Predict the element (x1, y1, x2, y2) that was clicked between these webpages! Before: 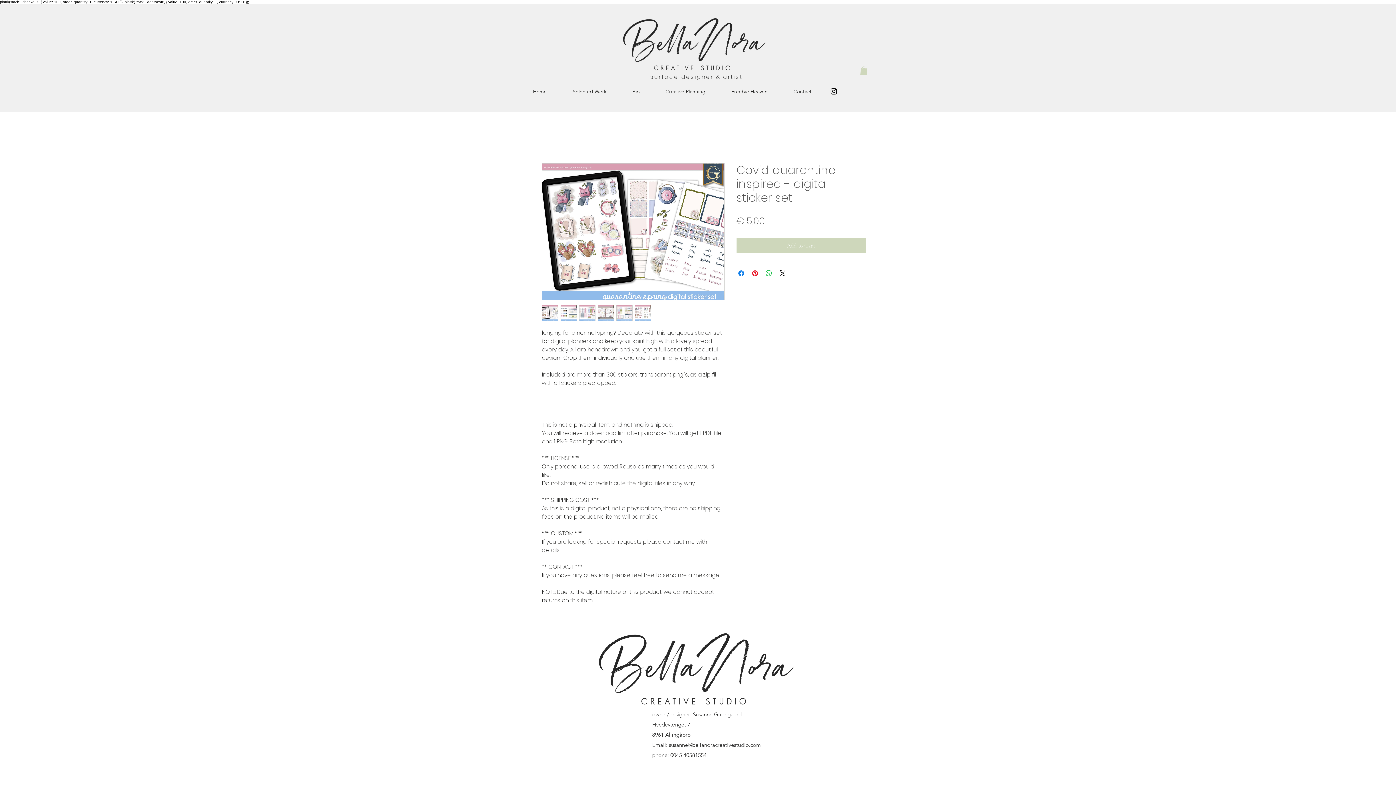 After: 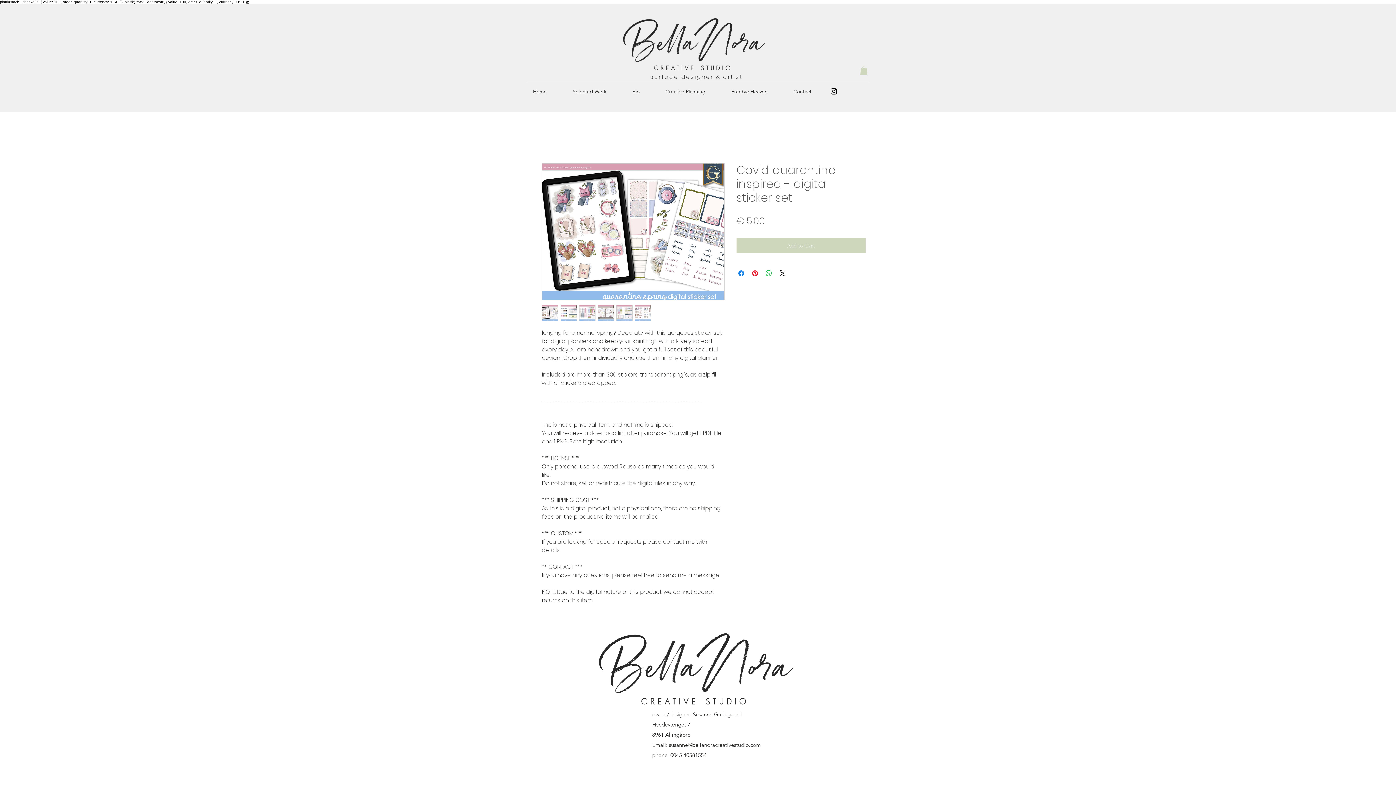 Action: label: Instagram bbox: (829, 87, 838, 95)